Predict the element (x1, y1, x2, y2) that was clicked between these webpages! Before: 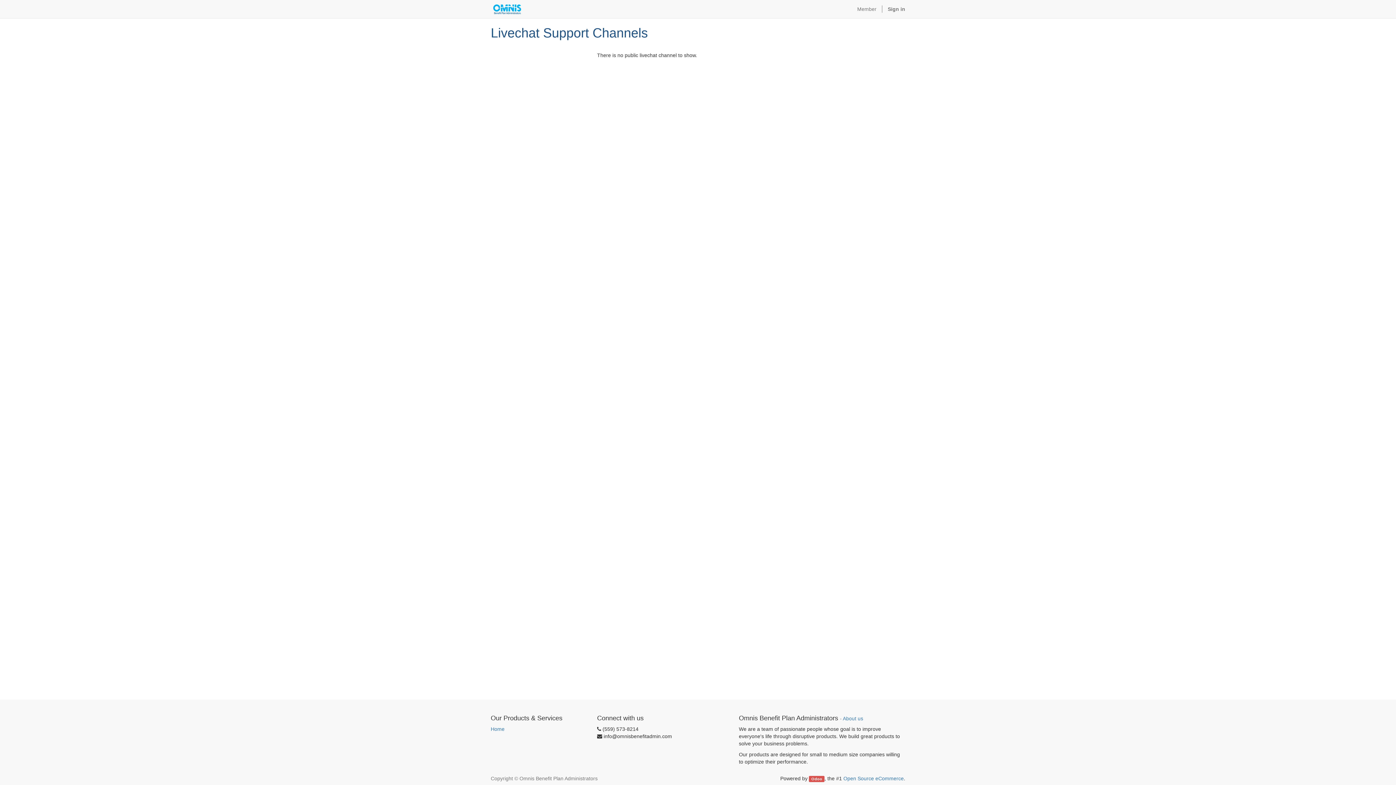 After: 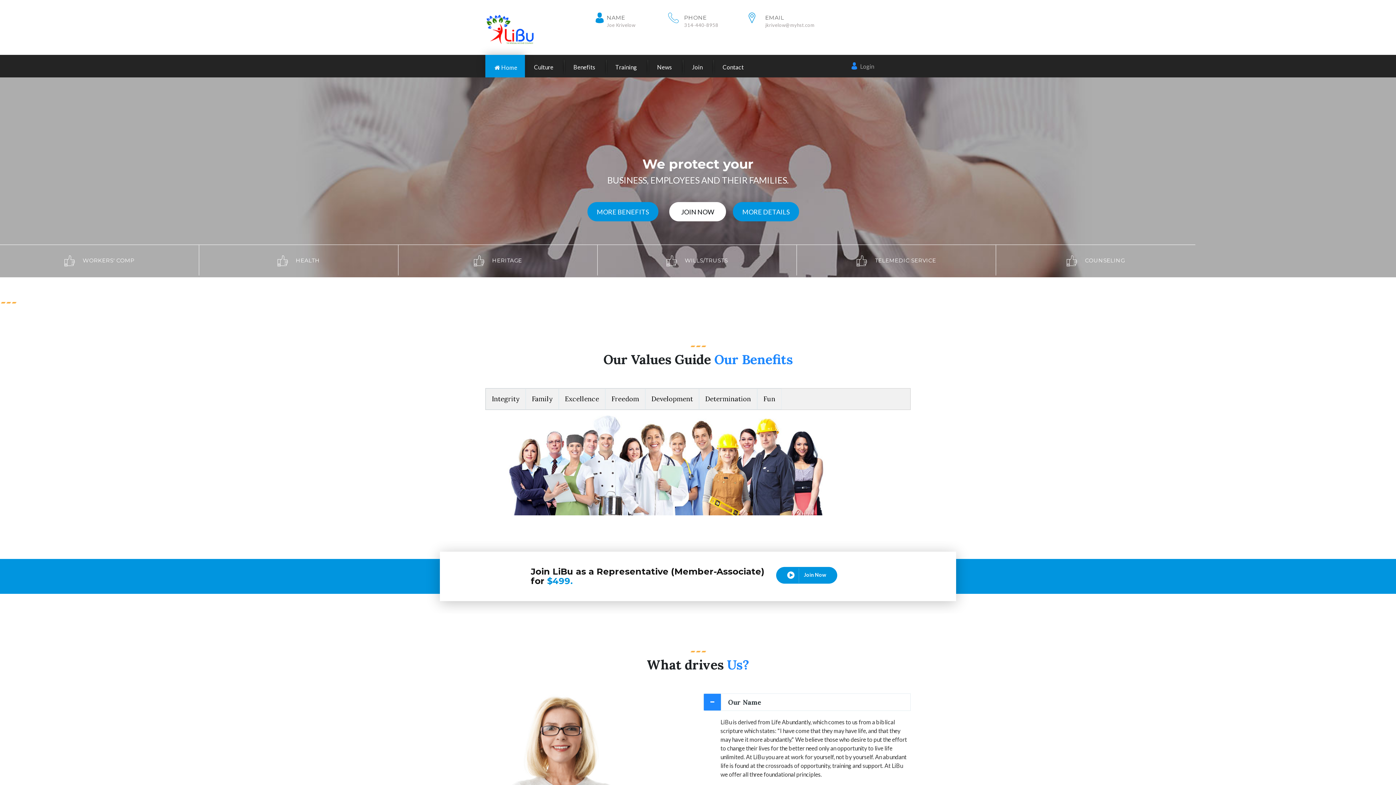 Action: bbox: (490, 726, 504, 732) label: Home